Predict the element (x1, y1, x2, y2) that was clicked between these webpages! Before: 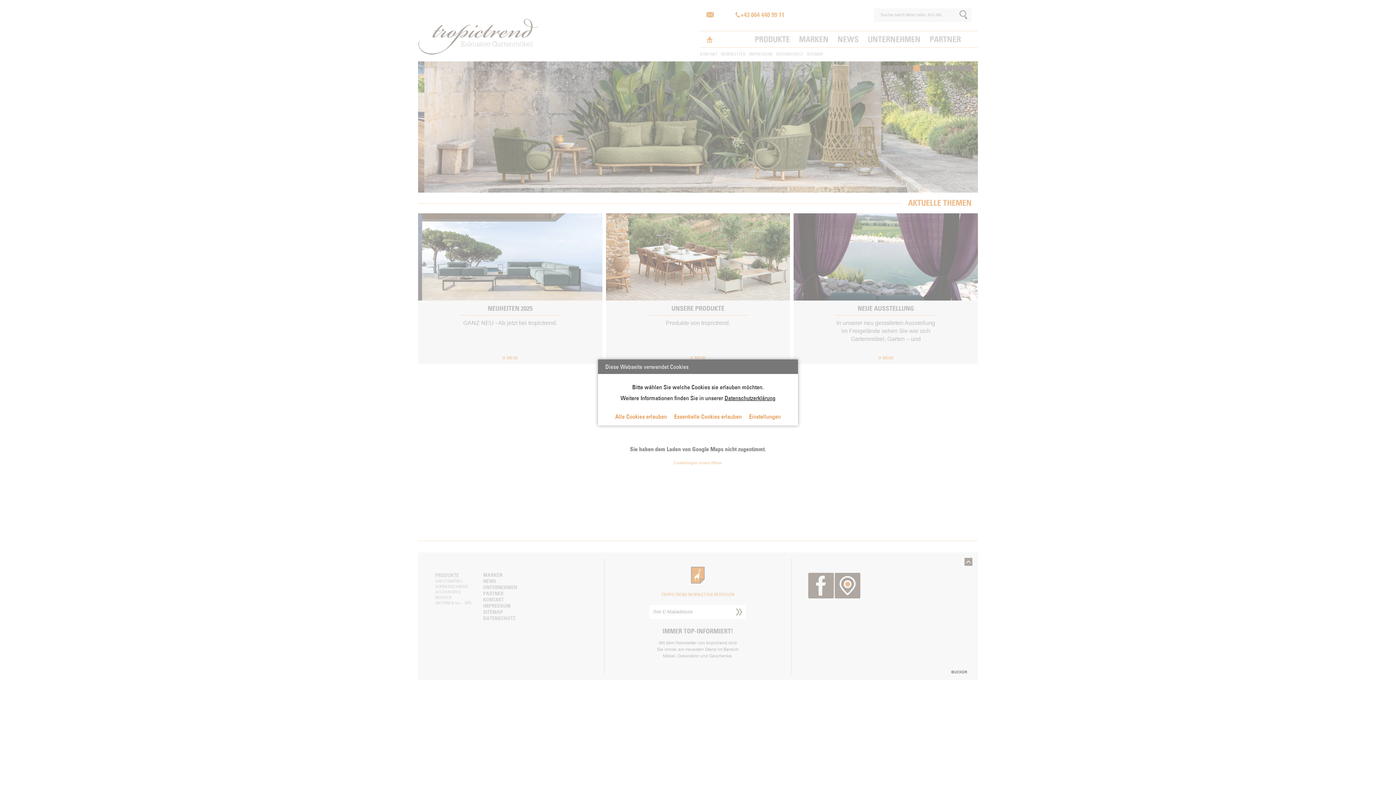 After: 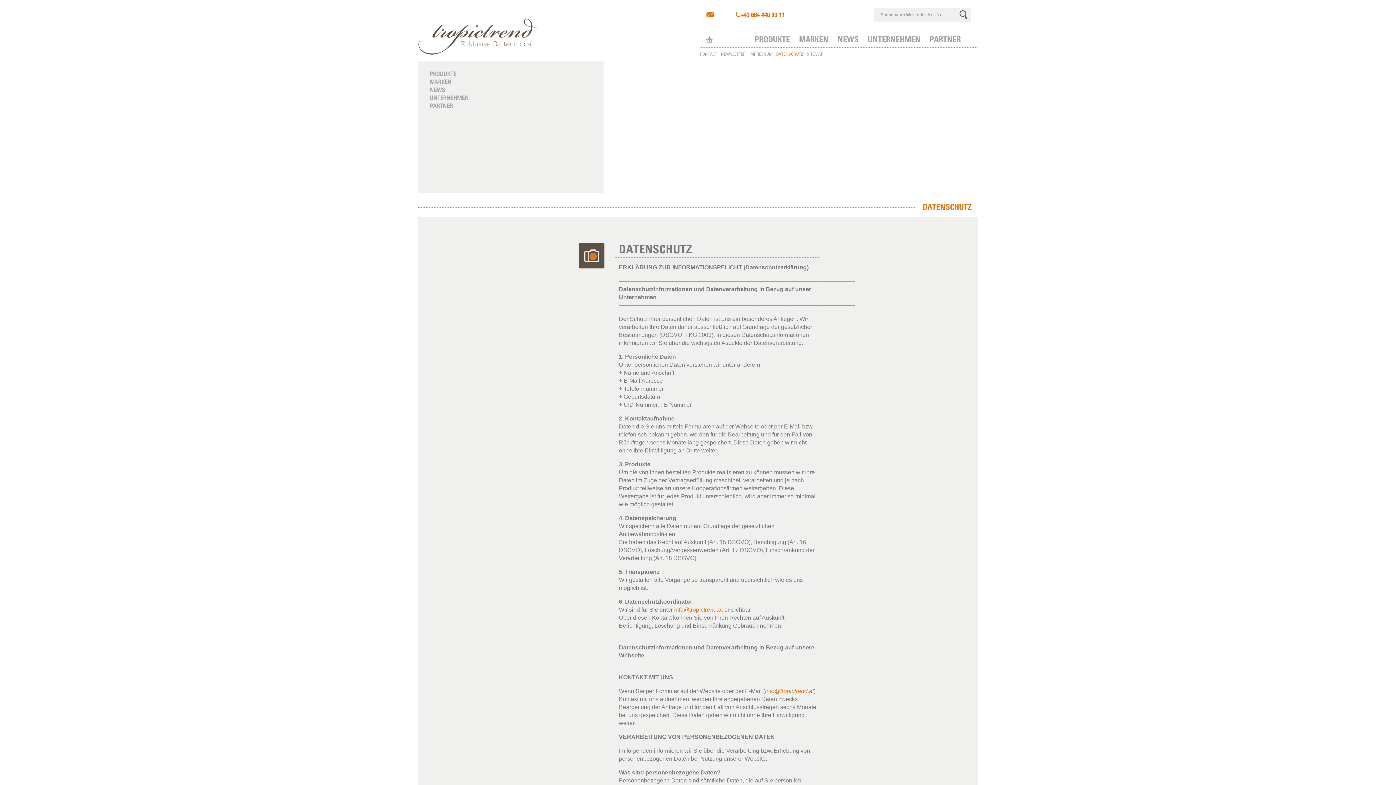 Action: label: Datenschutzerklärung bbox: (724, 394, 775, 401)